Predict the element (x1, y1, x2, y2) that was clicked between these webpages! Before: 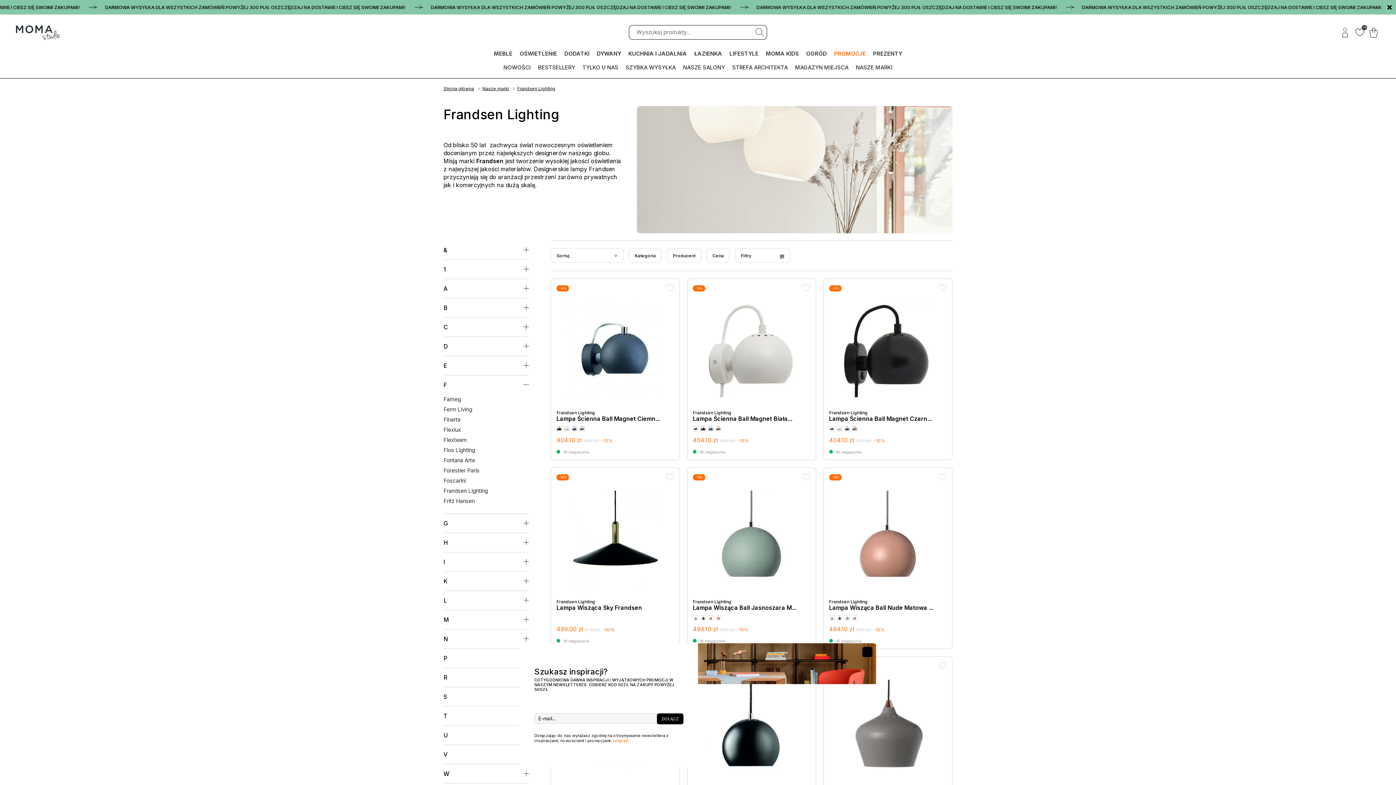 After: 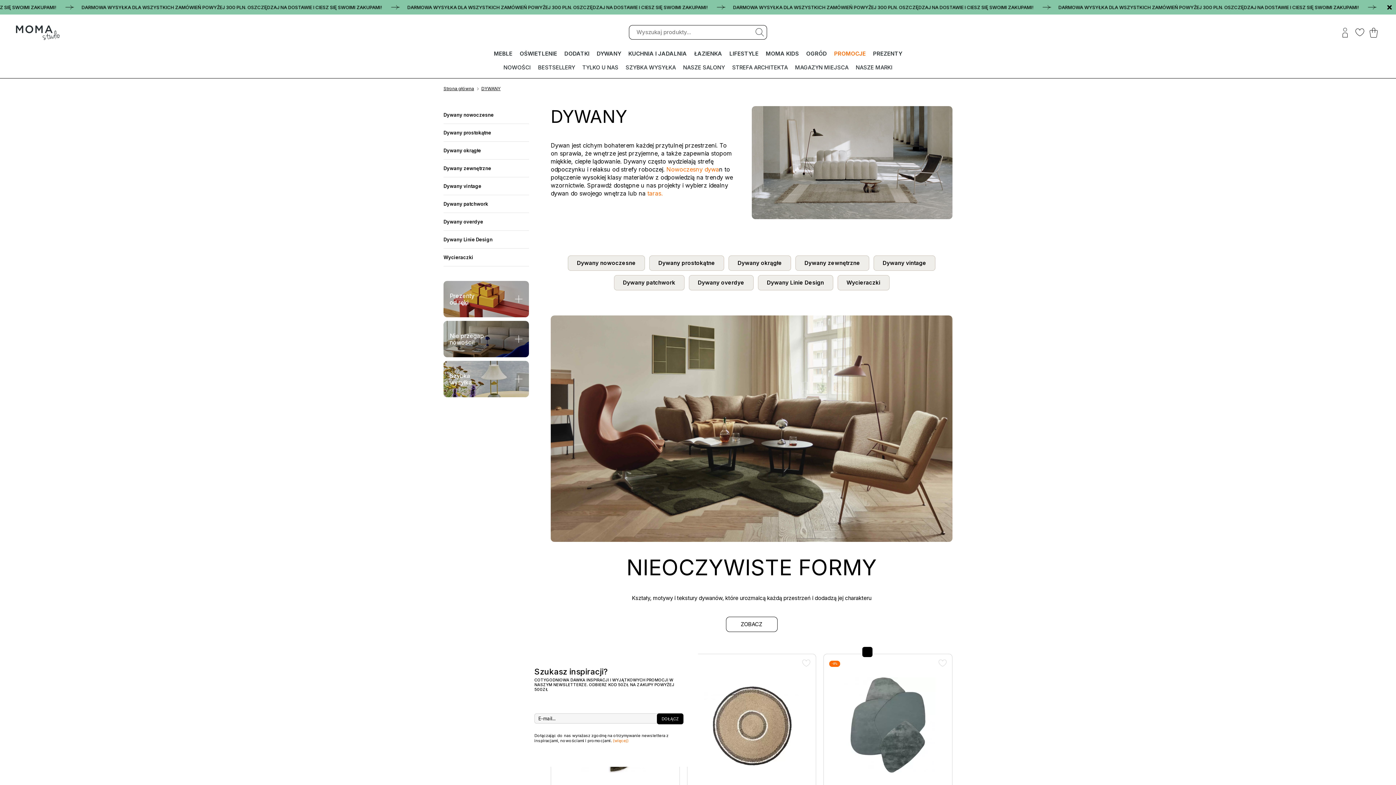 Action: label: DYWANY bbox: (593, 48, 624, 58)